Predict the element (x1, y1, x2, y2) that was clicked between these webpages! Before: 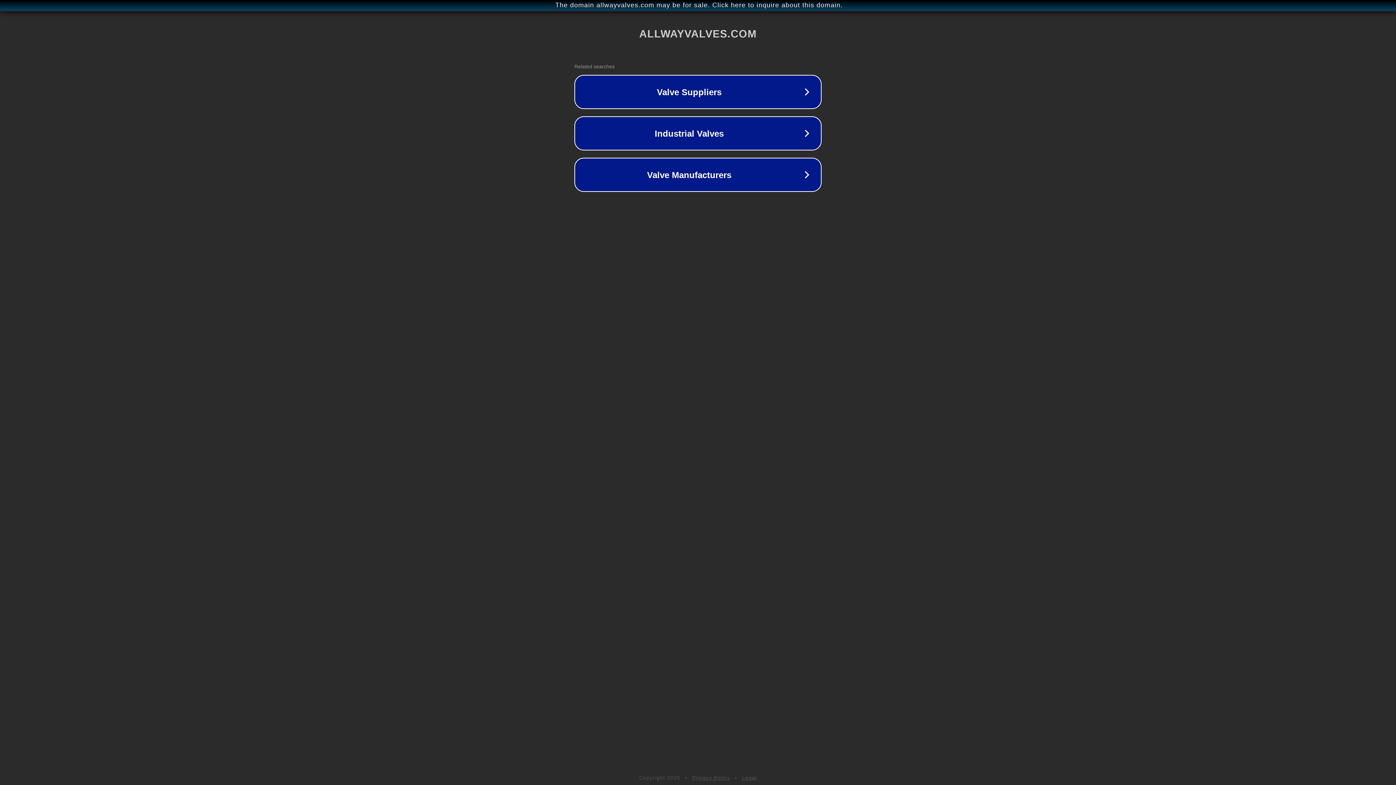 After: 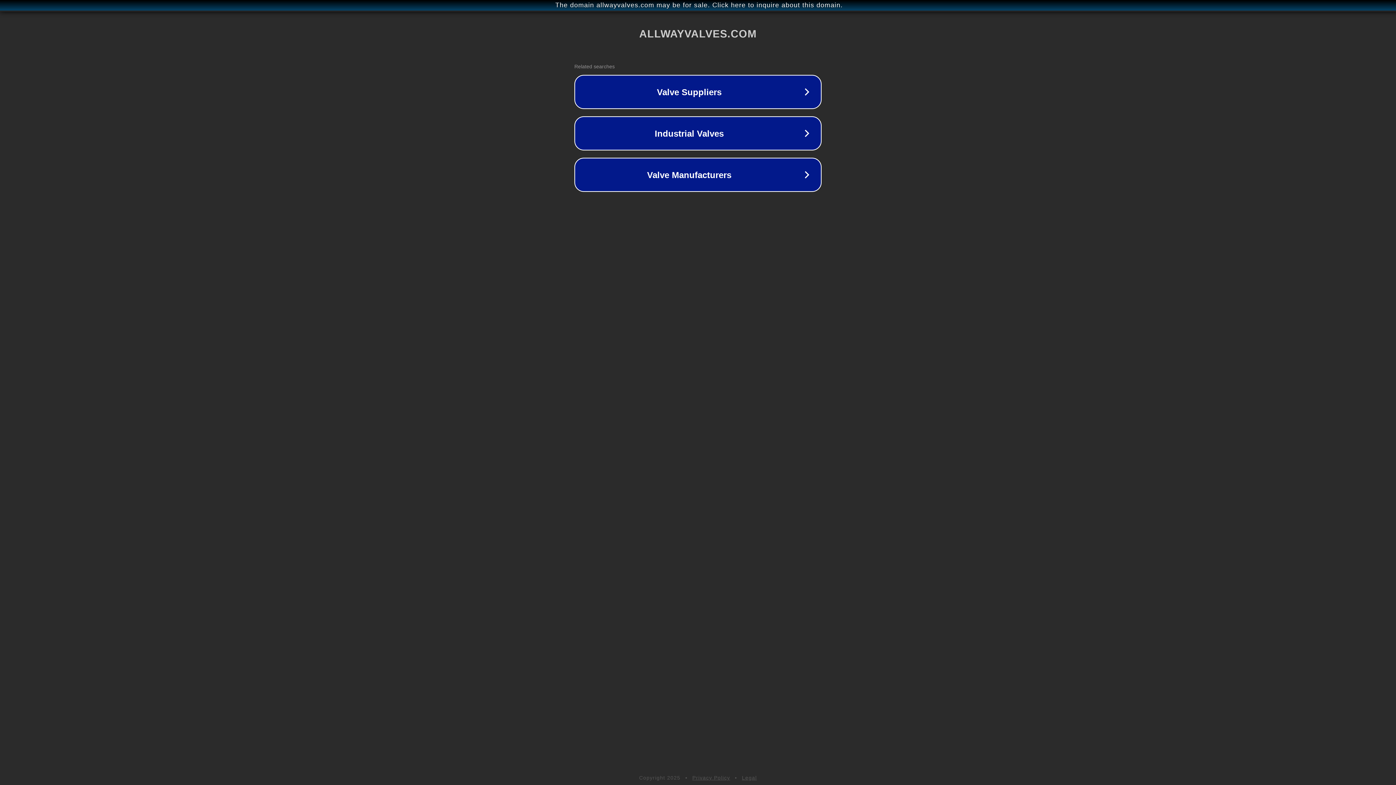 Action: label: Legal bbox: (742, 775, 757, 781)